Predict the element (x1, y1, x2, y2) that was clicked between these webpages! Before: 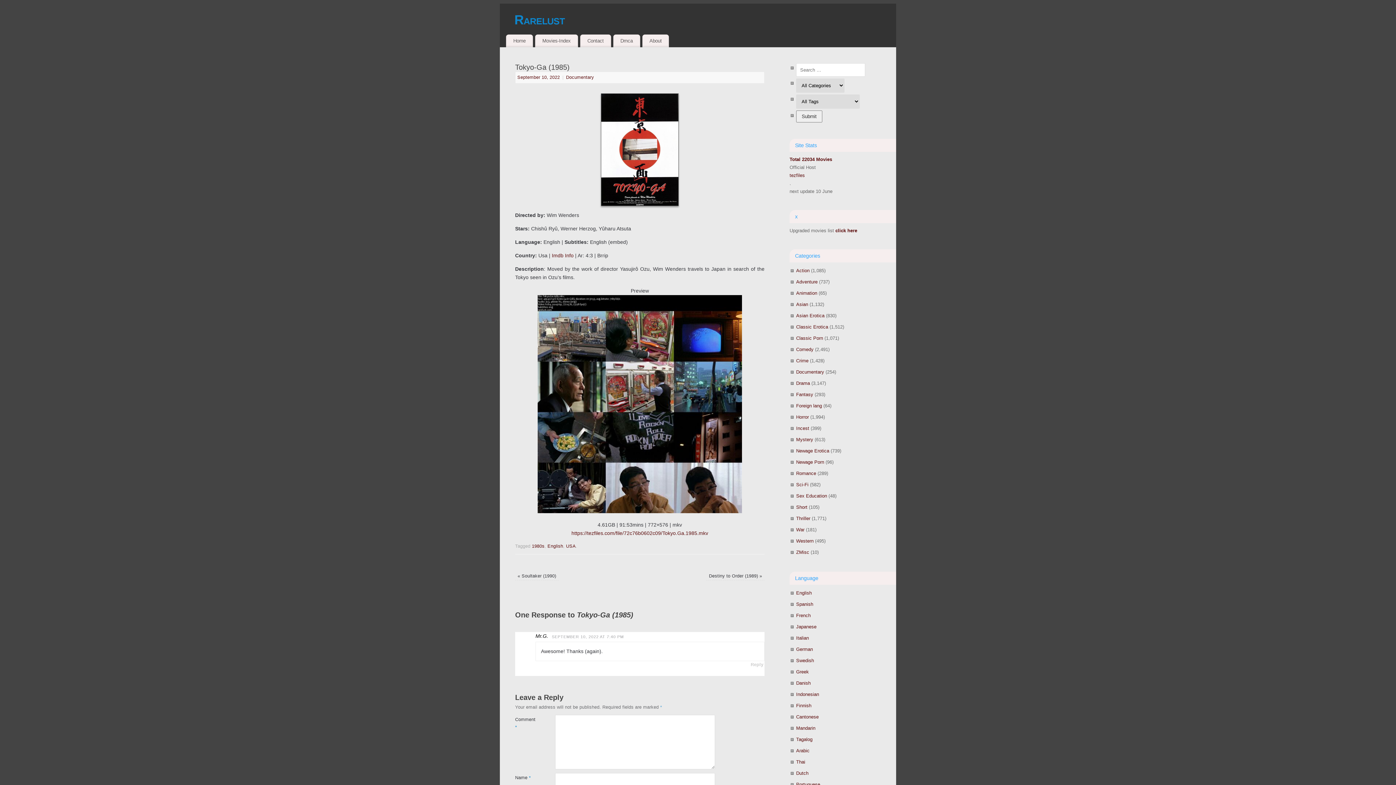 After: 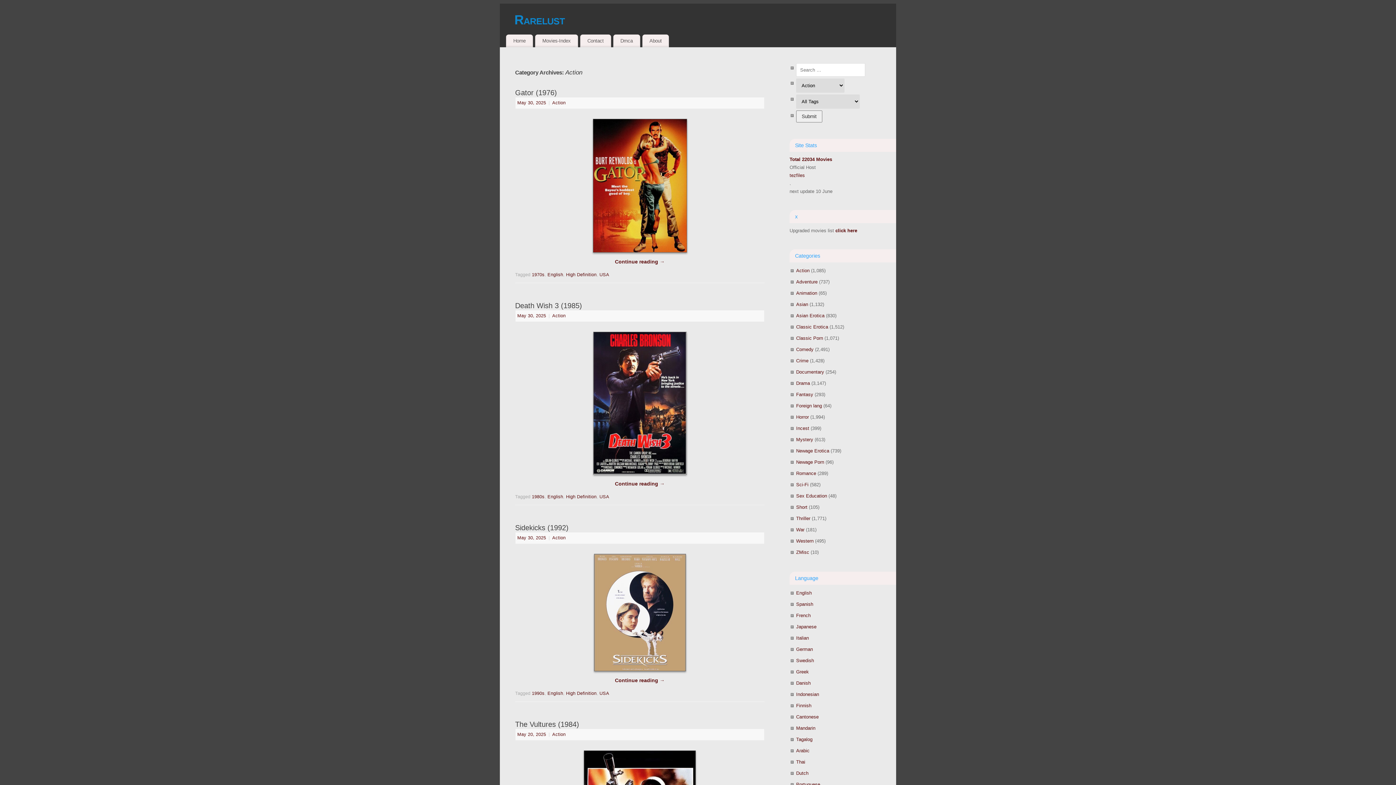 Action: bbox: (796, 267, 809, 273) label: Action